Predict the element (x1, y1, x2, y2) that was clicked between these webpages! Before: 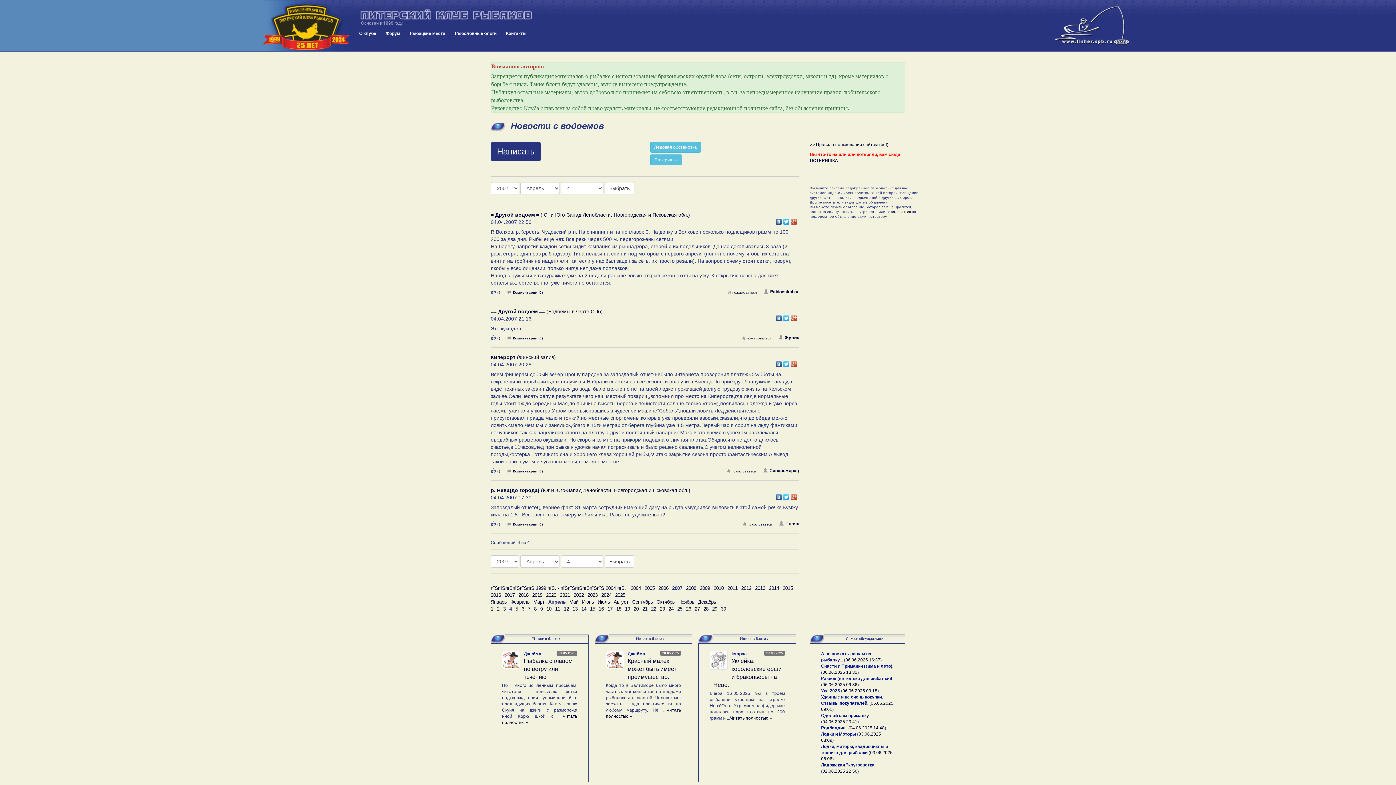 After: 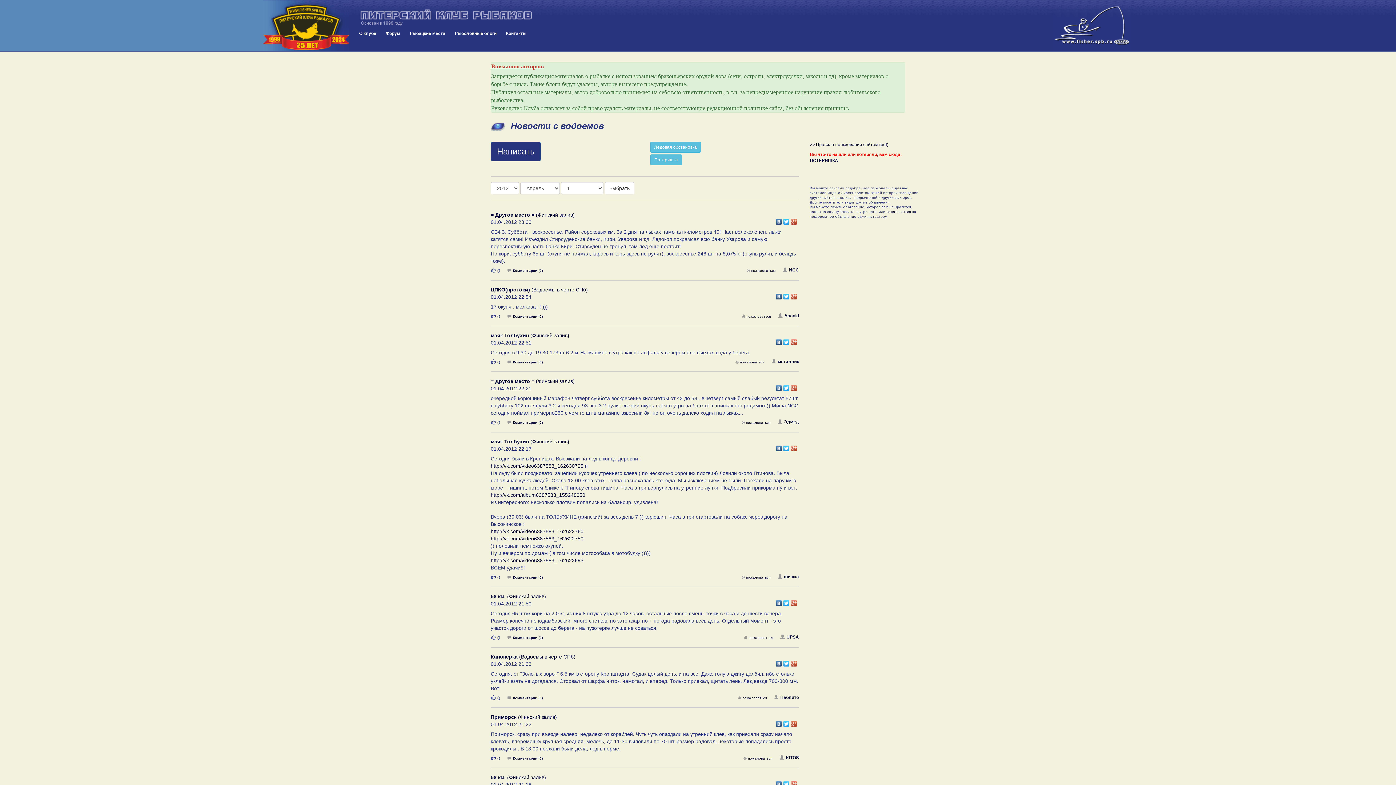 Action: label: 2012 bbox: (741, 585, 751, 592)